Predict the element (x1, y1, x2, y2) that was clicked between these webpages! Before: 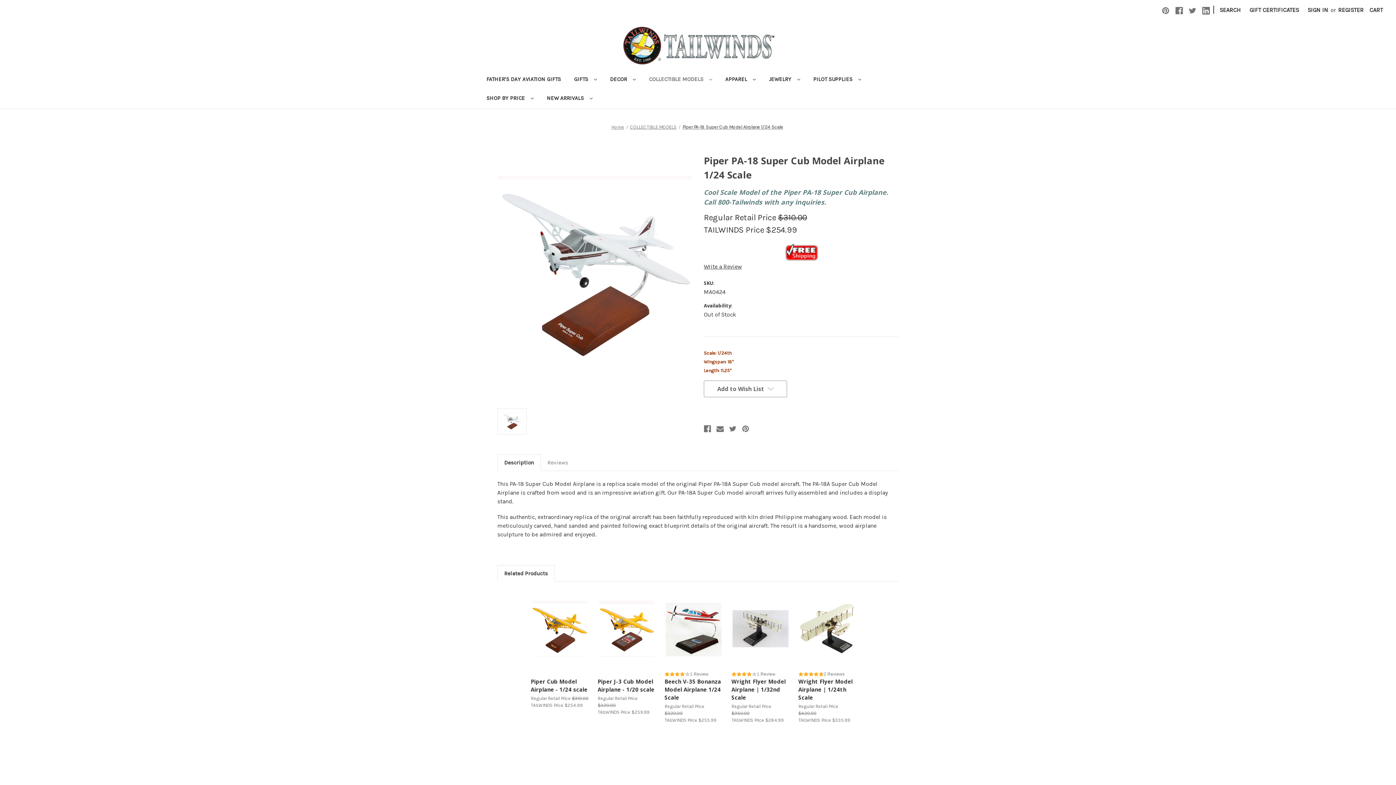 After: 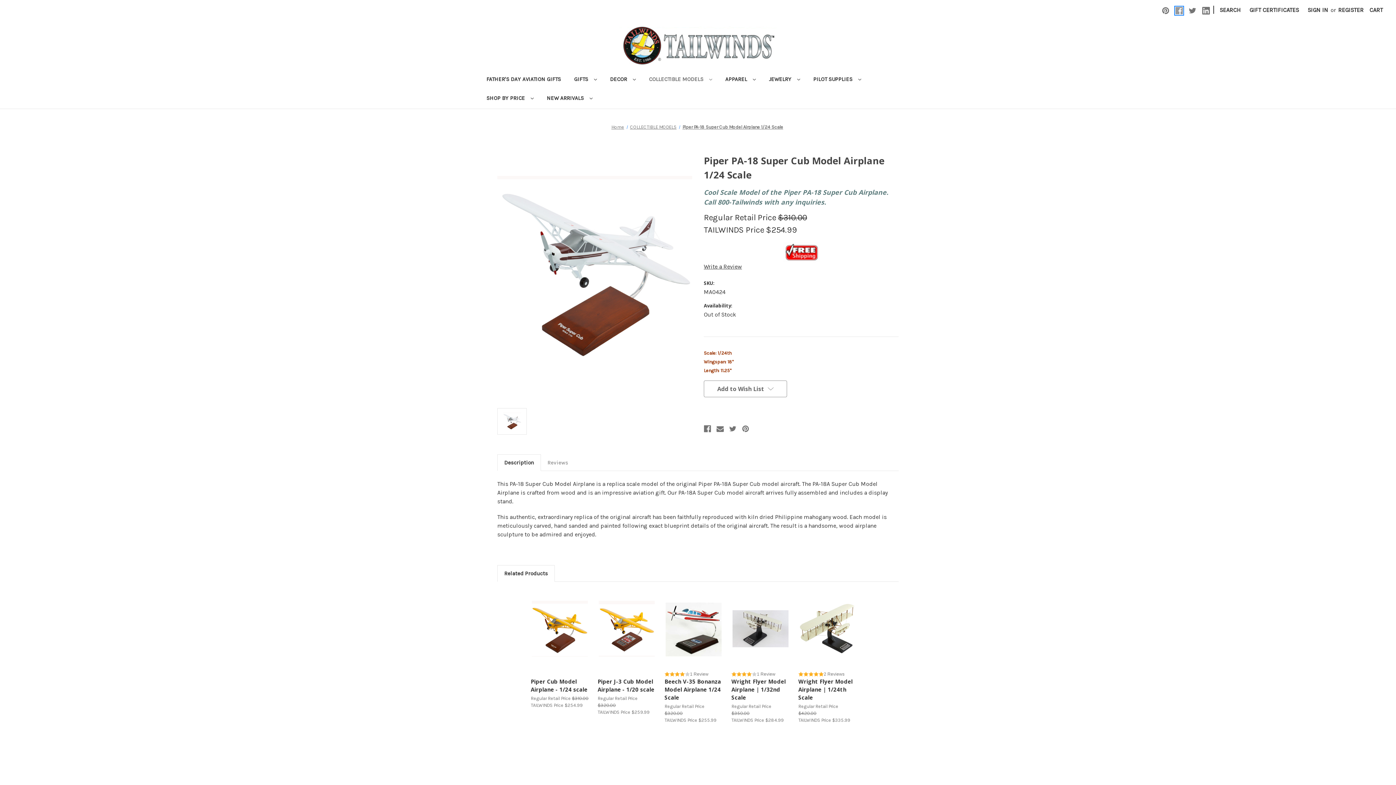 Action: label: Facebook bbox: (1175, 6, 1183, 14)